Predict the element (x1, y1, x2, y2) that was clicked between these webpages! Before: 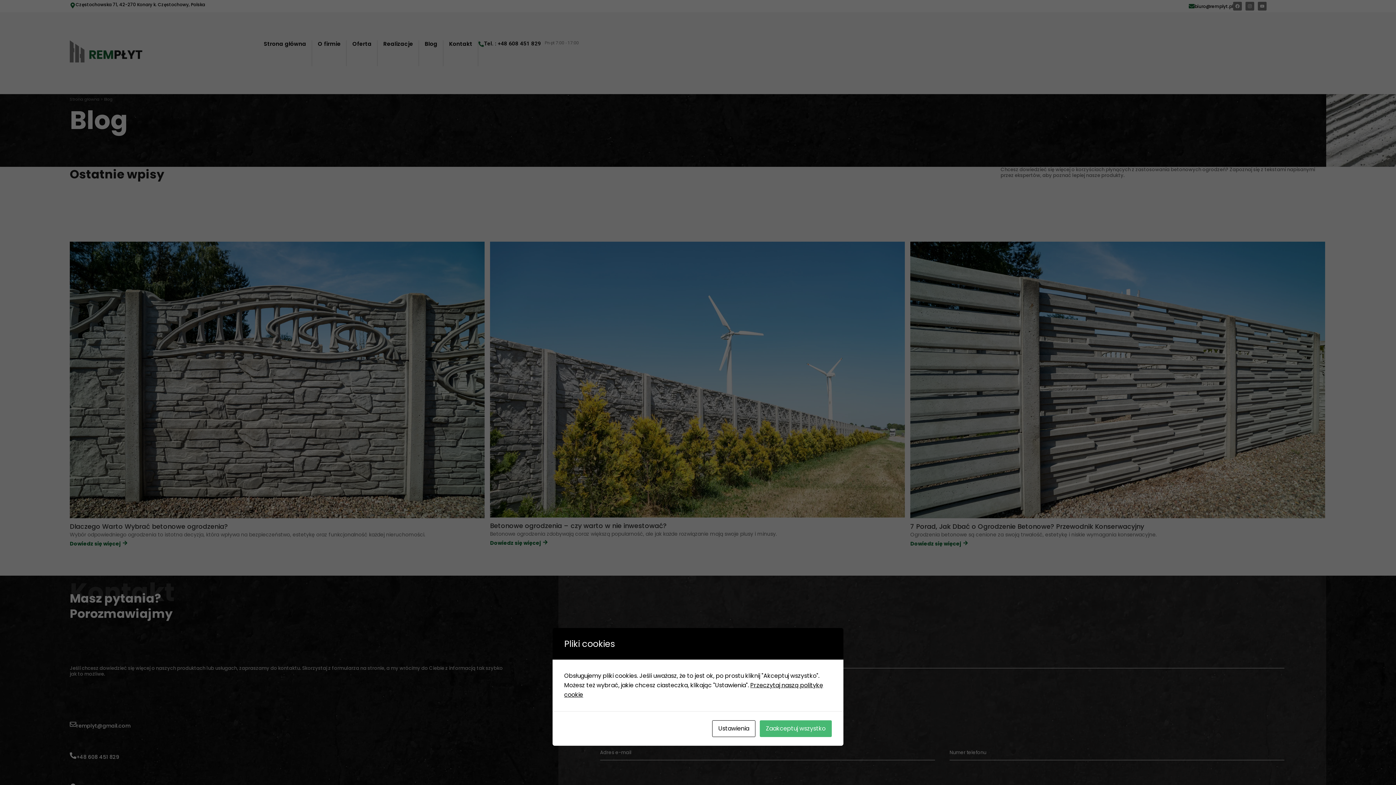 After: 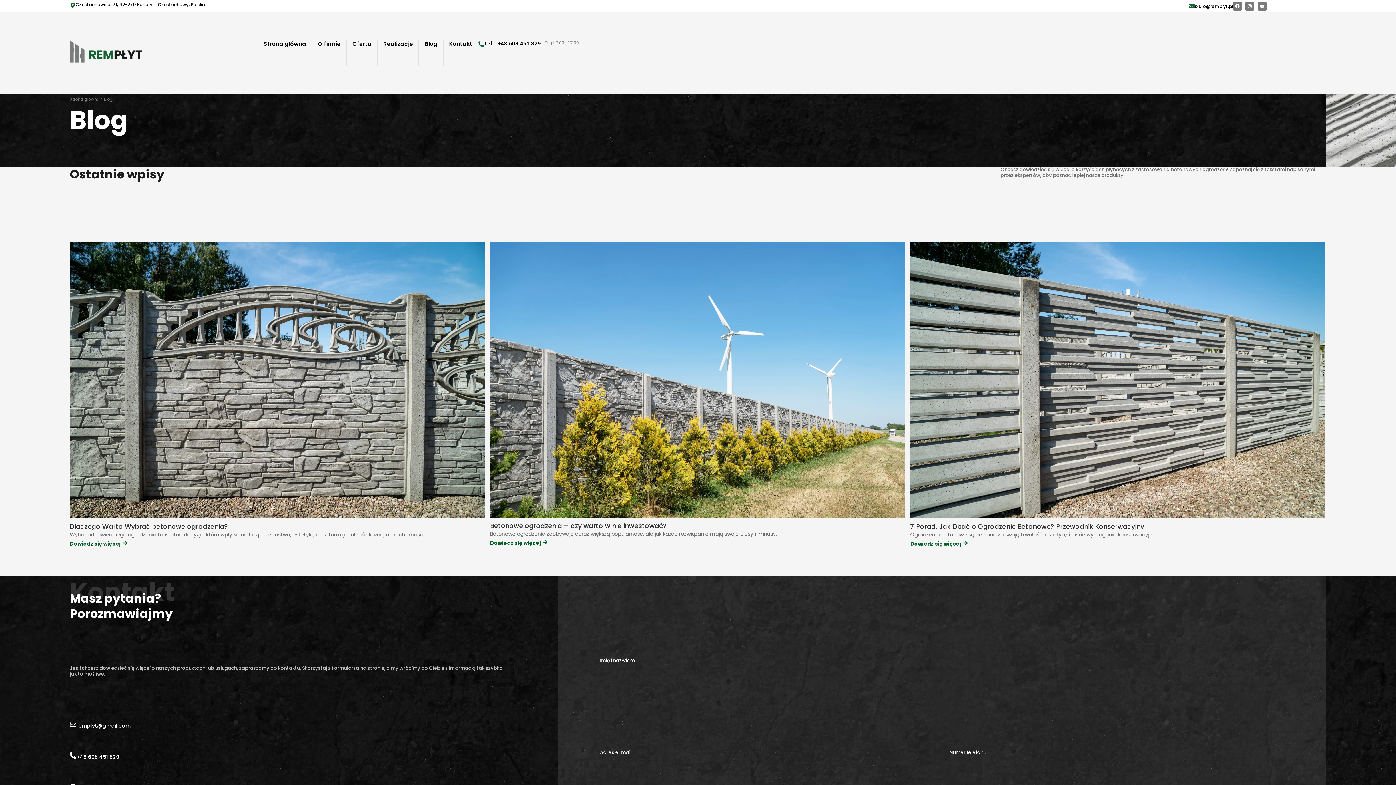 Action: label: Zaakceptuj wszystko bbox: (760, 720, 832, 737)